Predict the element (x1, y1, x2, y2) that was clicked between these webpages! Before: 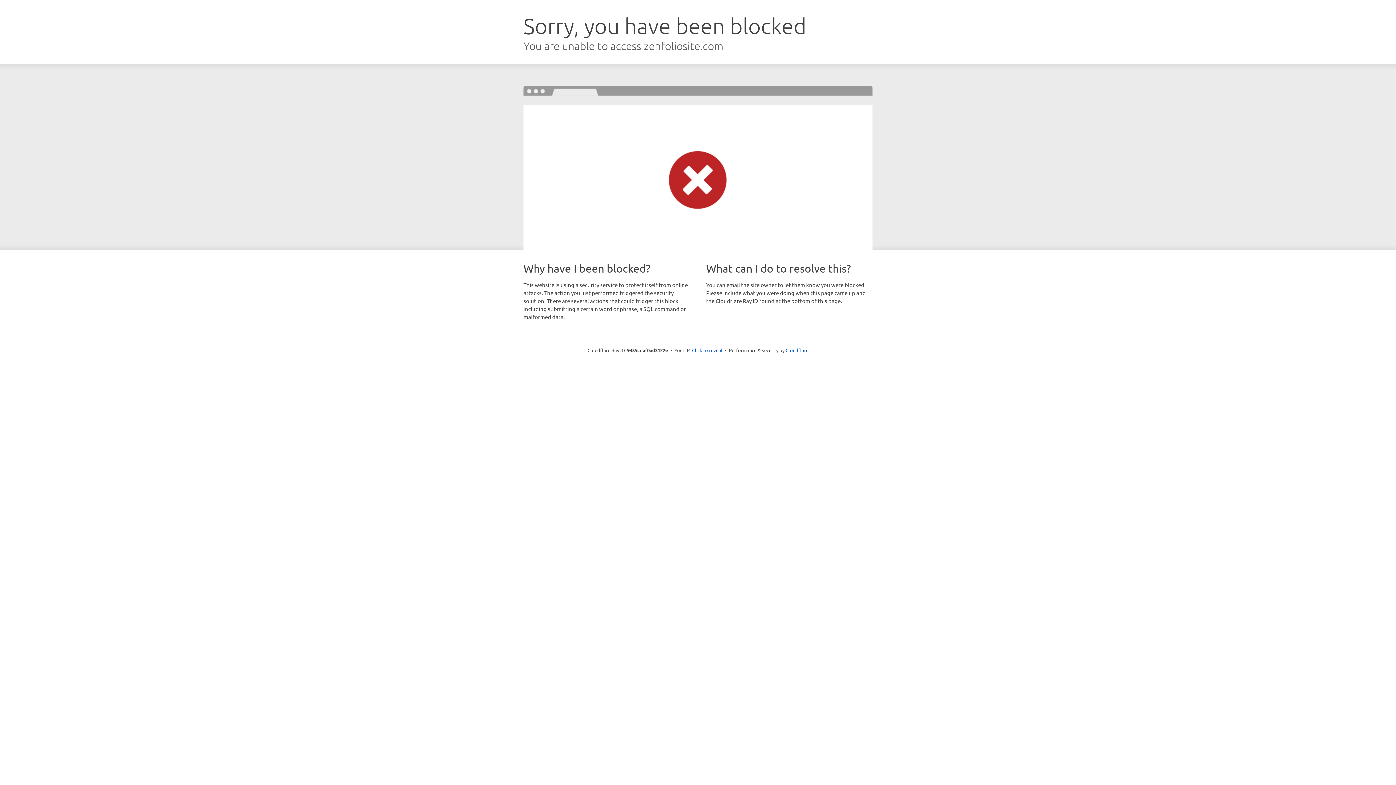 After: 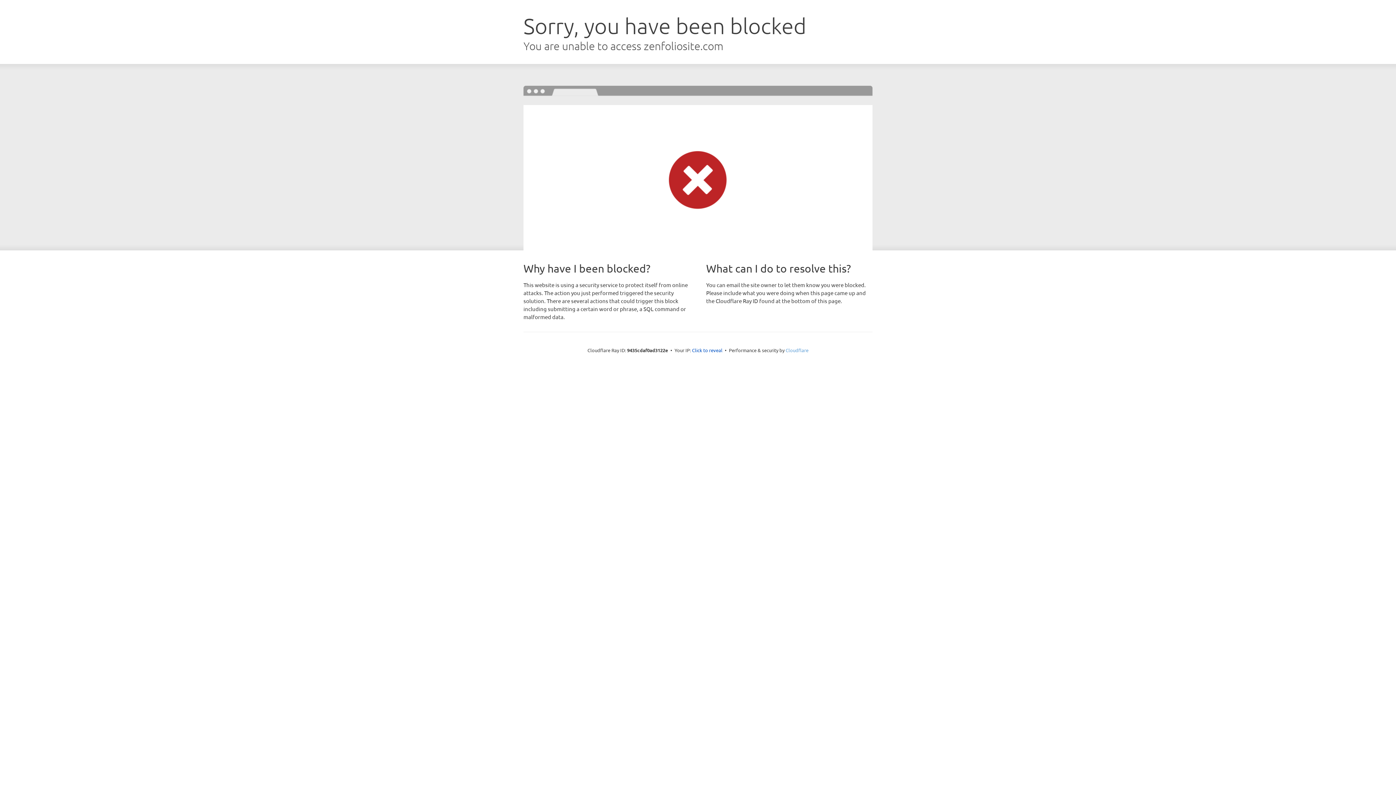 Action: bbox: (785, 347, 808, 353) label: Cloudflare